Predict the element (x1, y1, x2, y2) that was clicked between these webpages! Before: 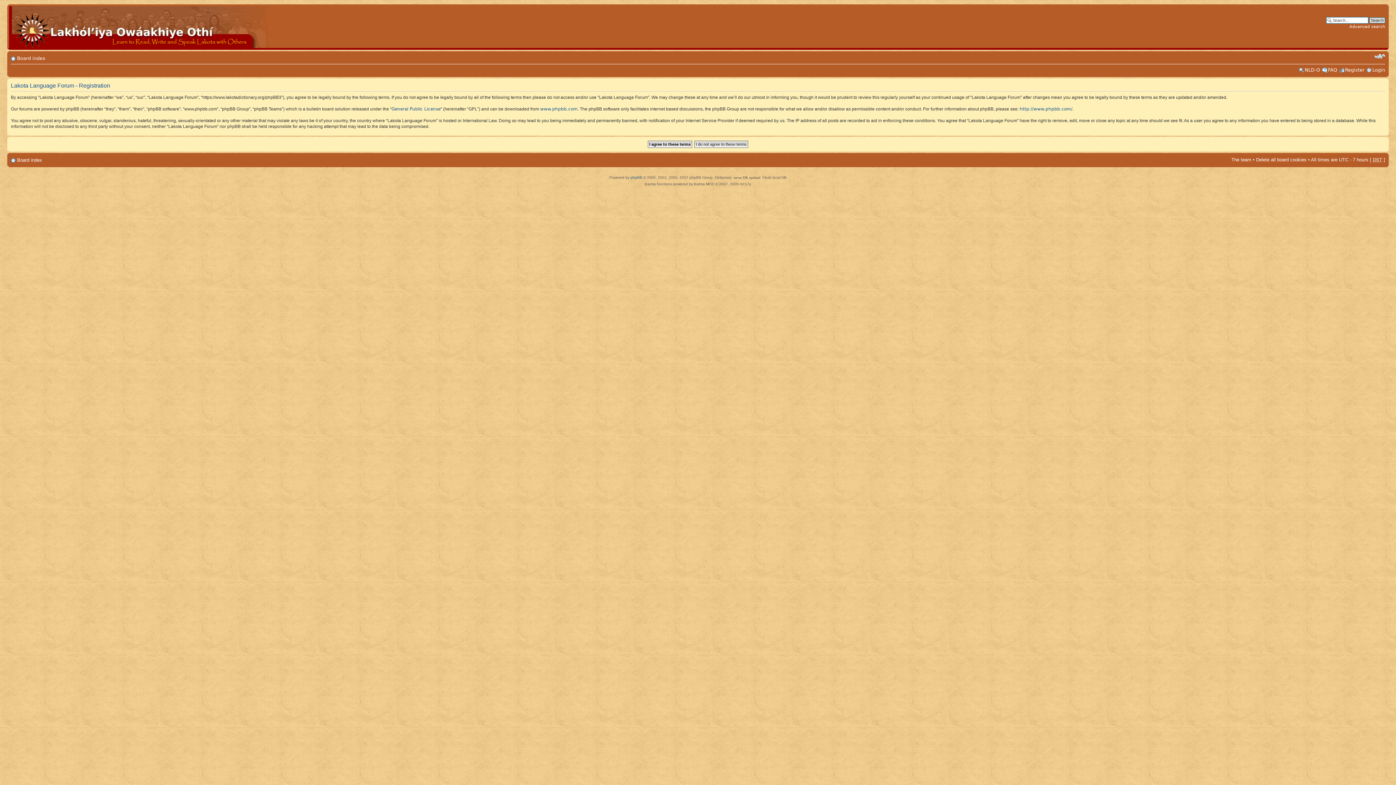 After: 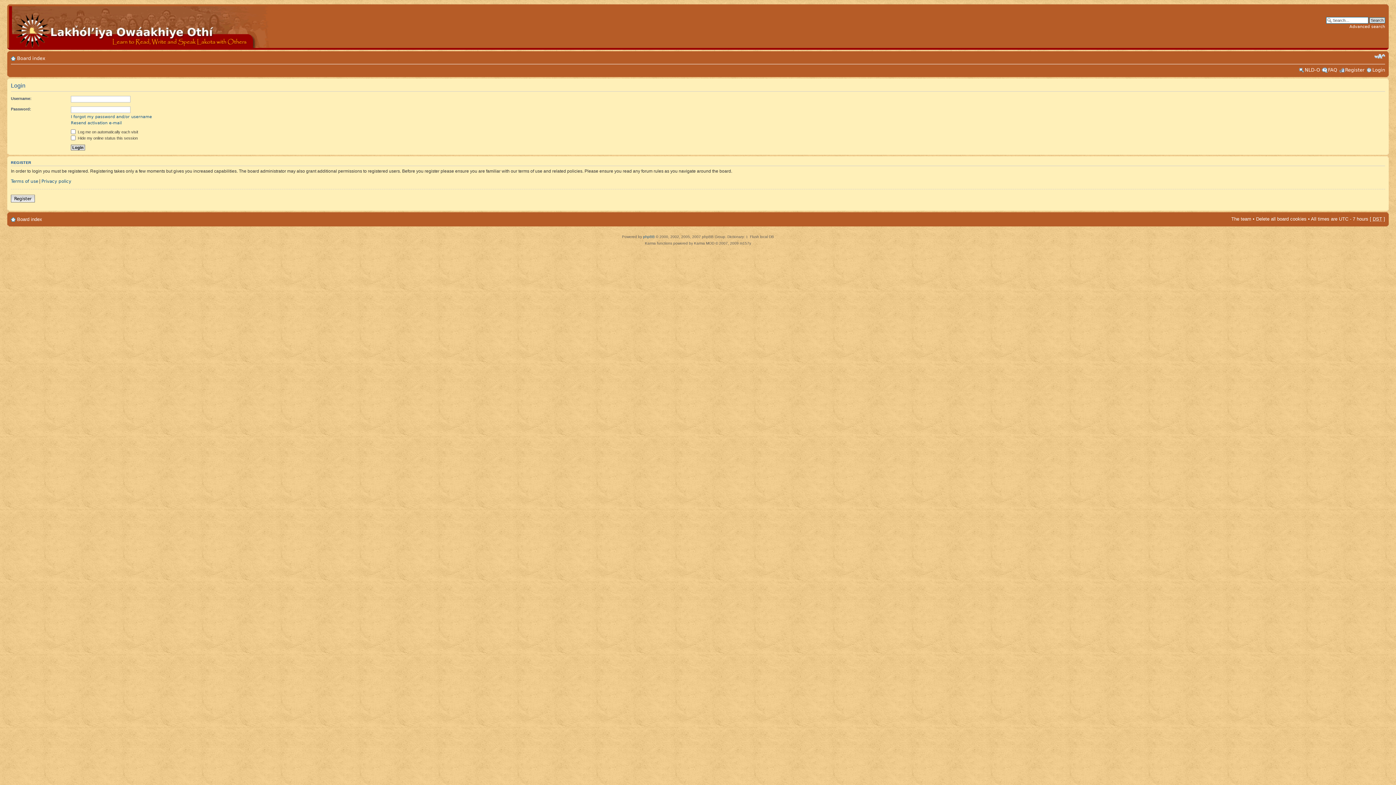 Action: bbox: (1372, 66, 1385, 73) label: Login